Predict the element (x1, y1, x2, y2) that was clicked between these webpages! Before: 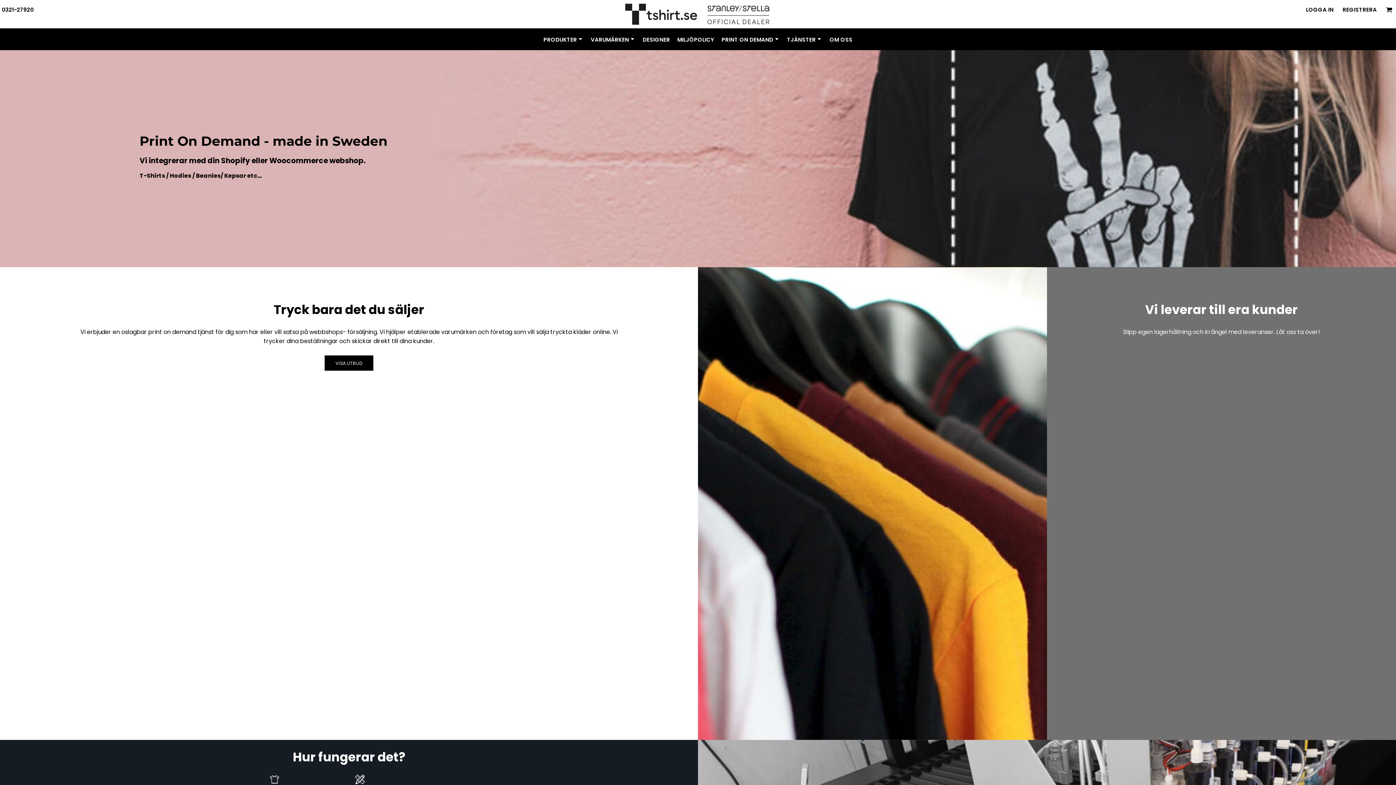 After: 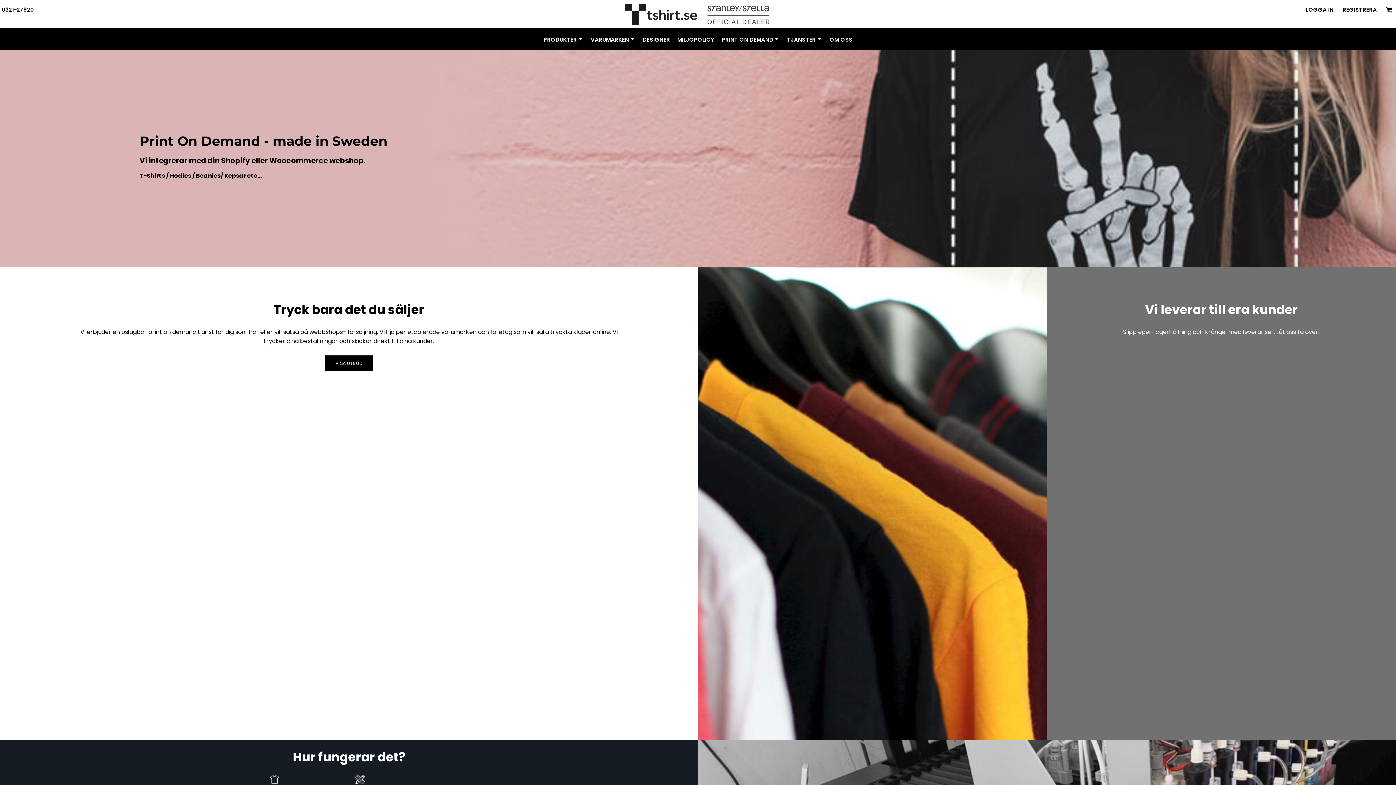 Action: label: PRINT ON DEMAND bbox: (721, 35, 780, 42)